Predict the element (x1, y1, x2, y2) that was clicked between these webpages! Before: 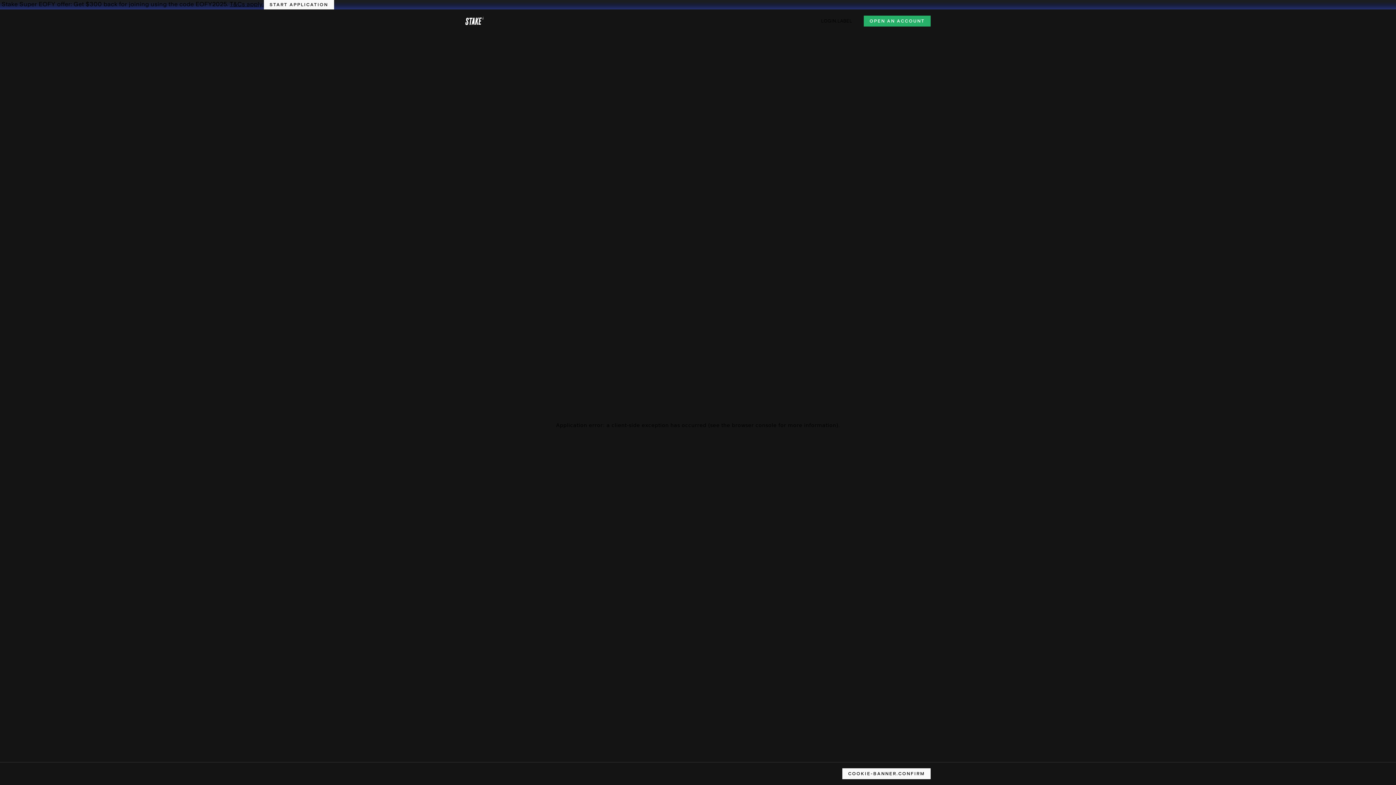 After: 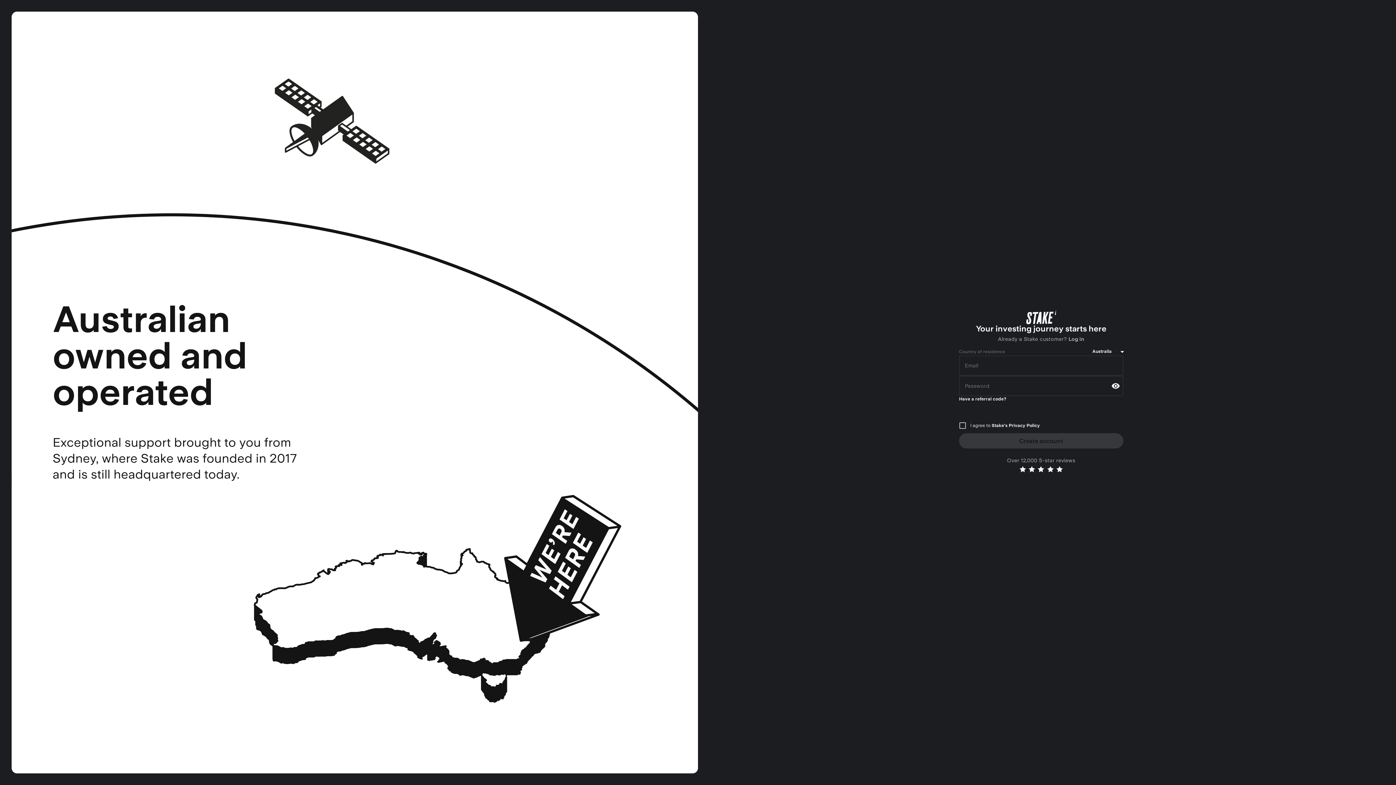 Action: bbox: (864, 15, 930, 26) label: OPEN AN ACCOUNT